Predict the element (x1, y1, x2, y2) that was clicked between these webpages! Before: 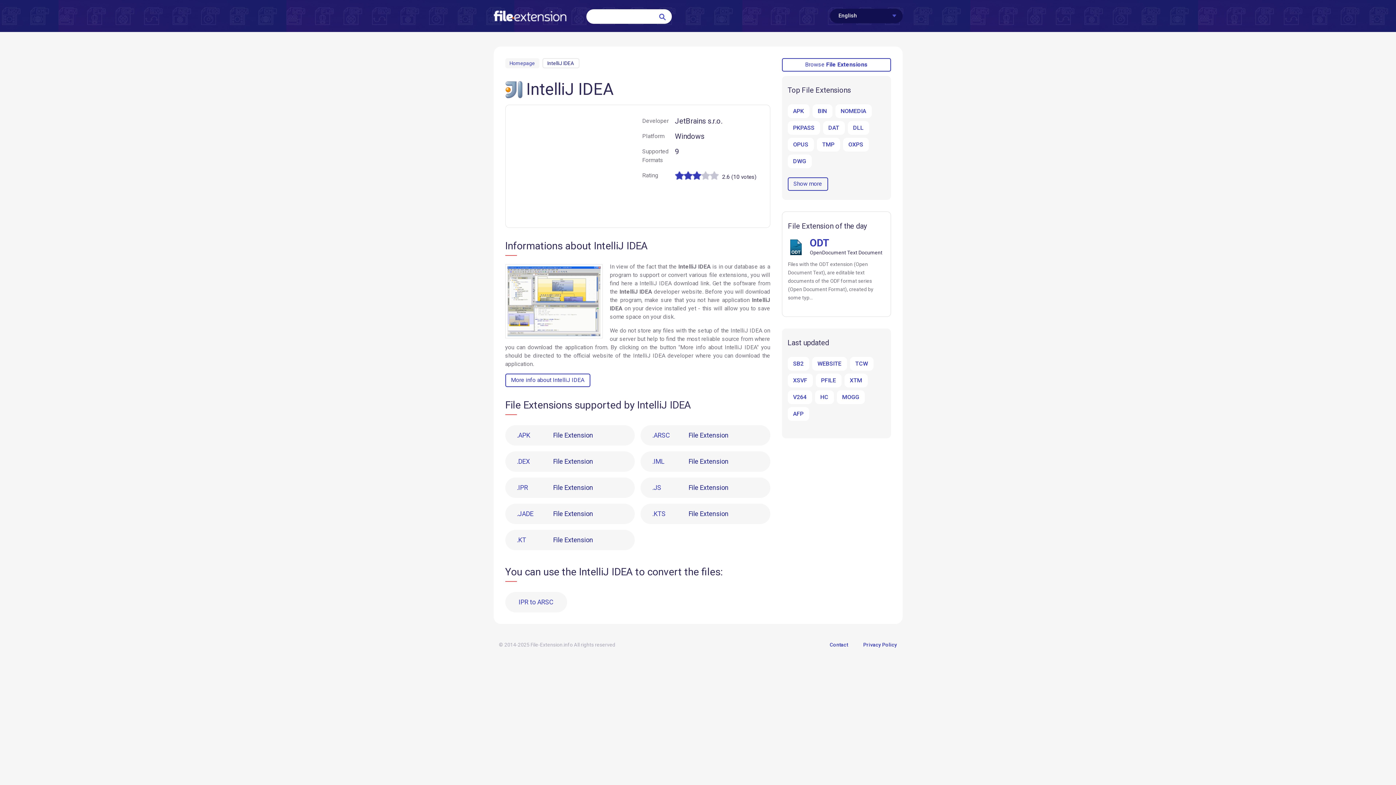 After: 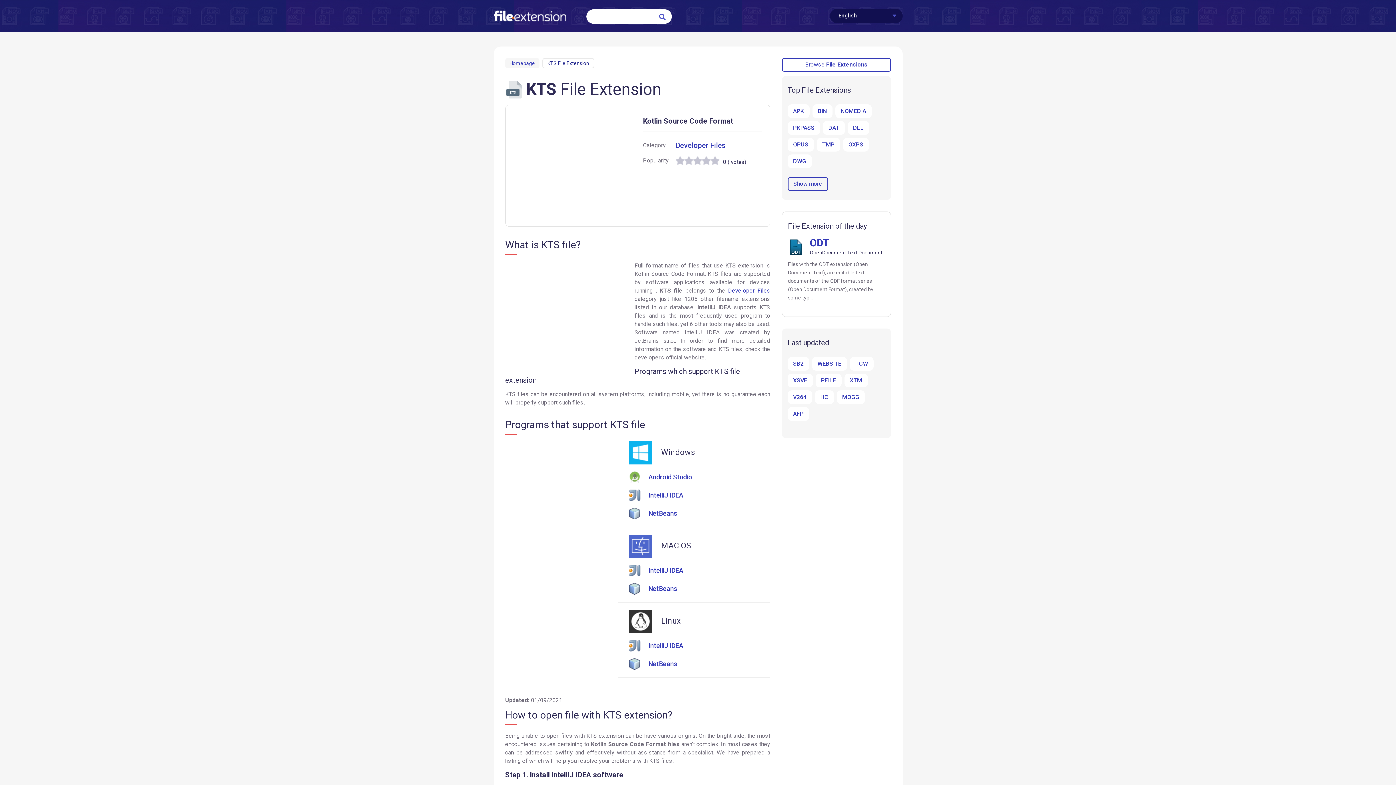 Action: label: .KTS
File Extension bbox: (640, 504, 770, 524)